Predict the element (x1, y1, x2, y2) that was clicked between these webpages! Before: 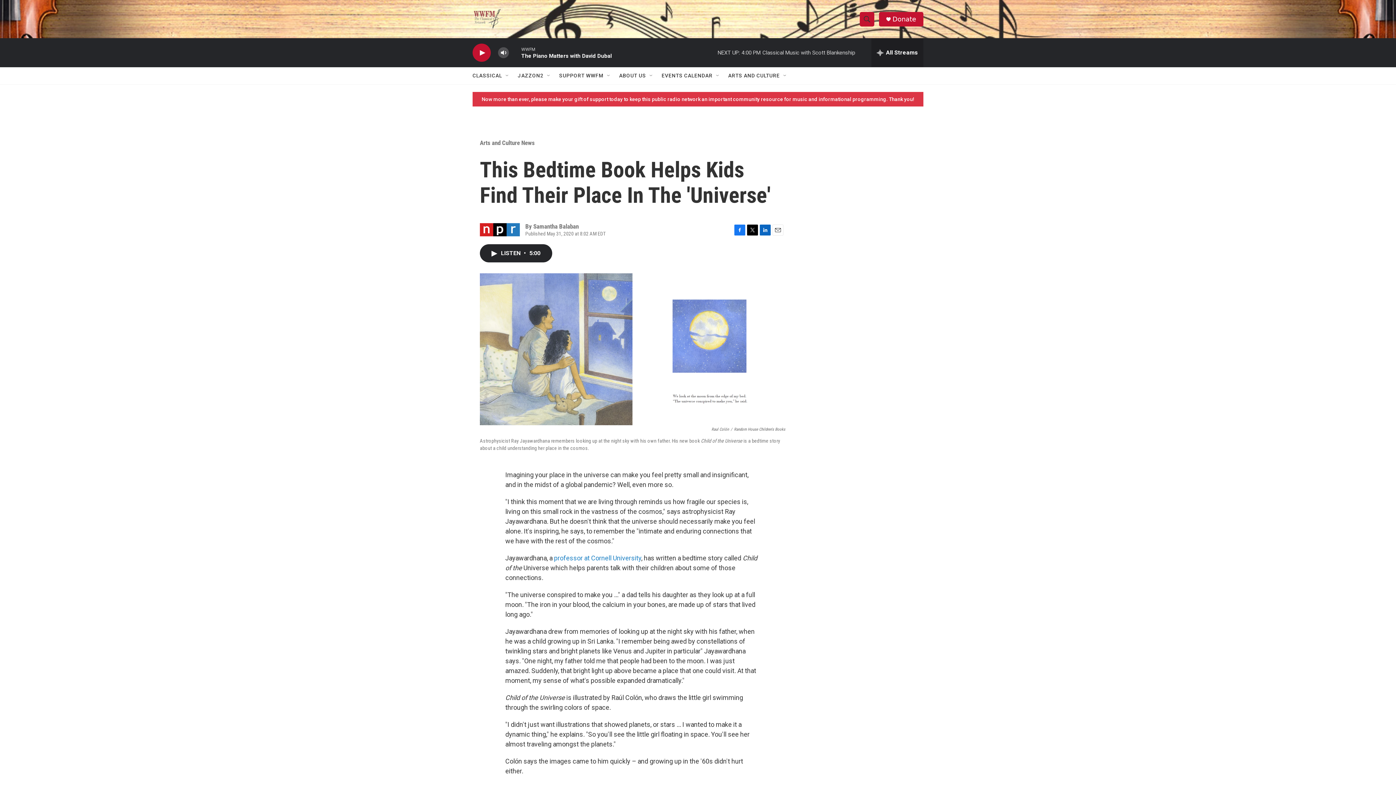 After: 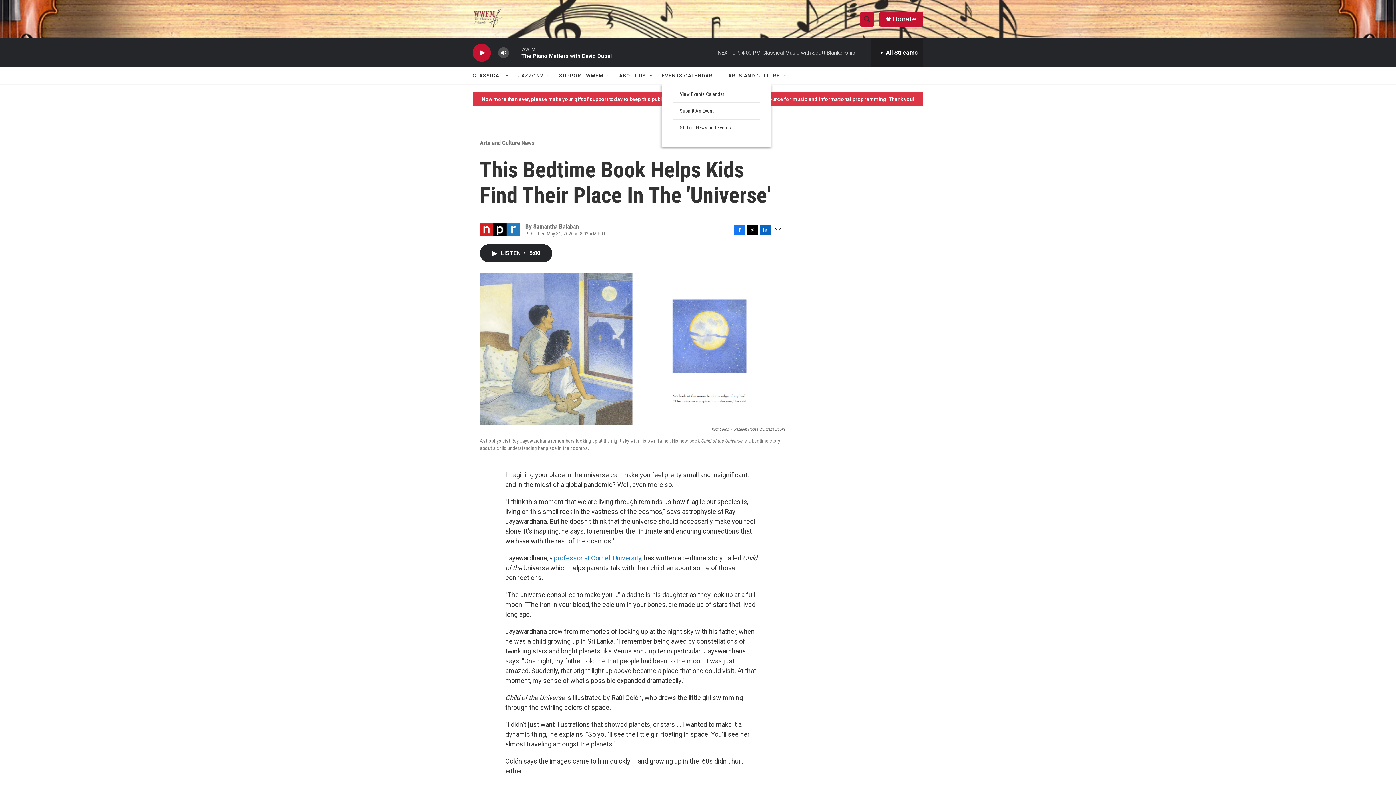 Action: label: Open Sub Navigation bbox: (715, 72, 721, 78)